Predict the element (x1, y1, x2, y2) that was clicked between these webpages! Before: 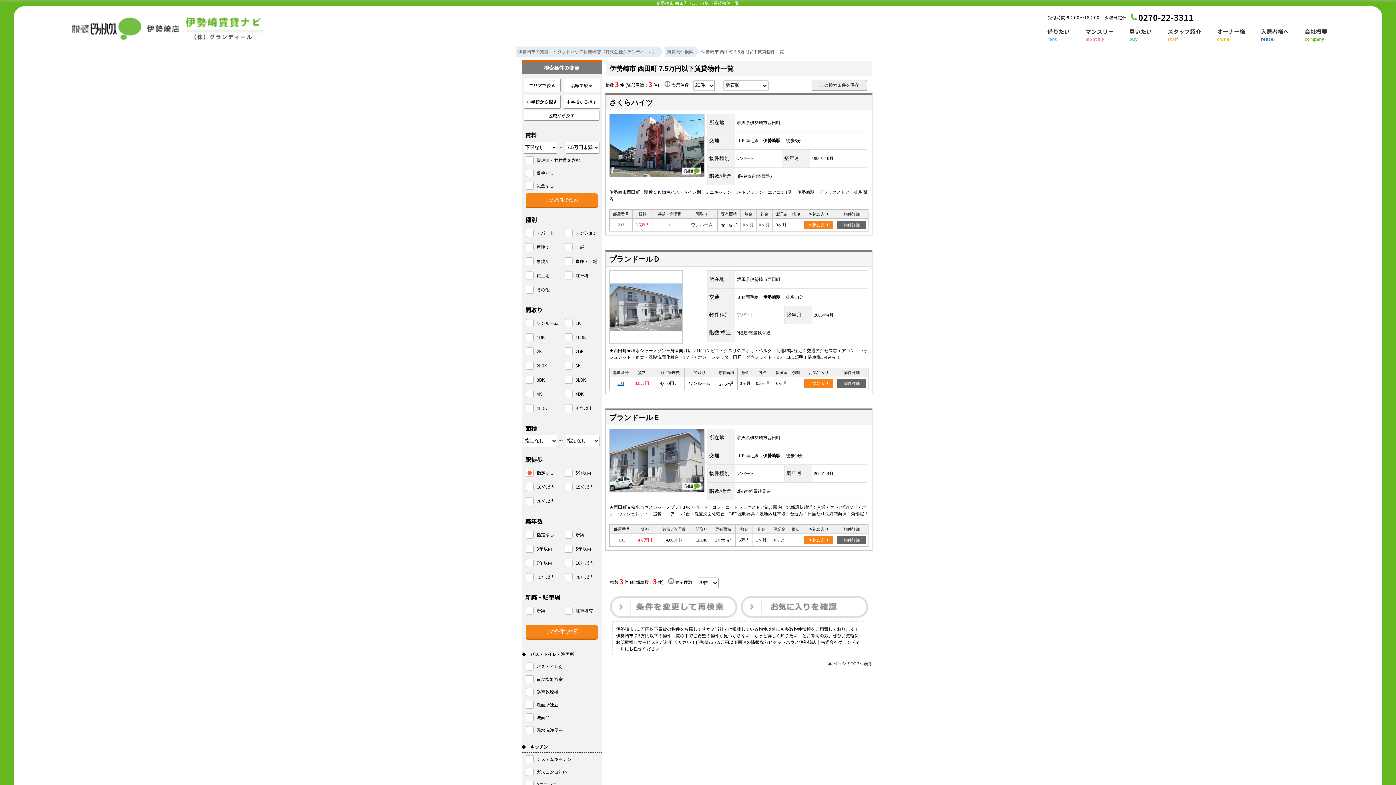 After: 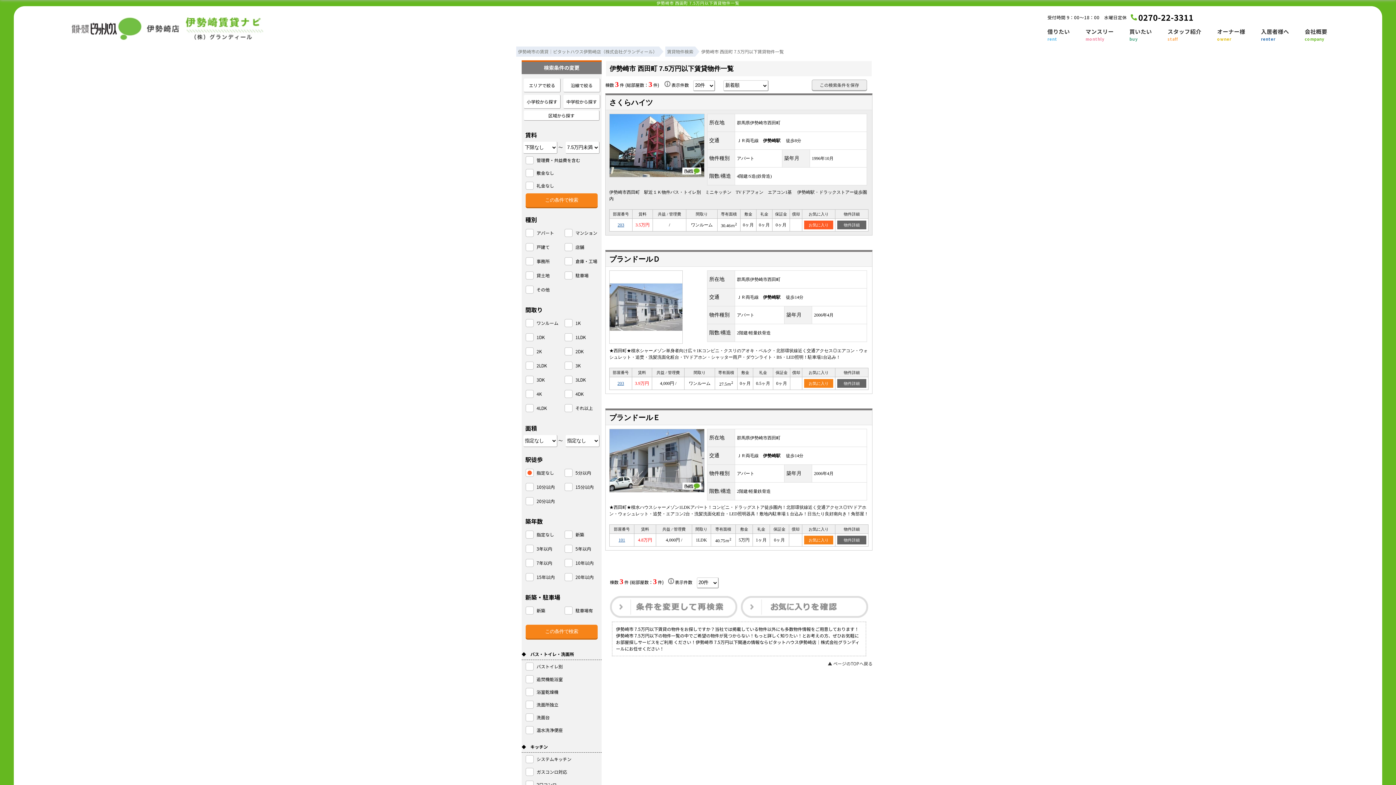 Action: label: お気に入り bbox: (804, 220, 833, 229)